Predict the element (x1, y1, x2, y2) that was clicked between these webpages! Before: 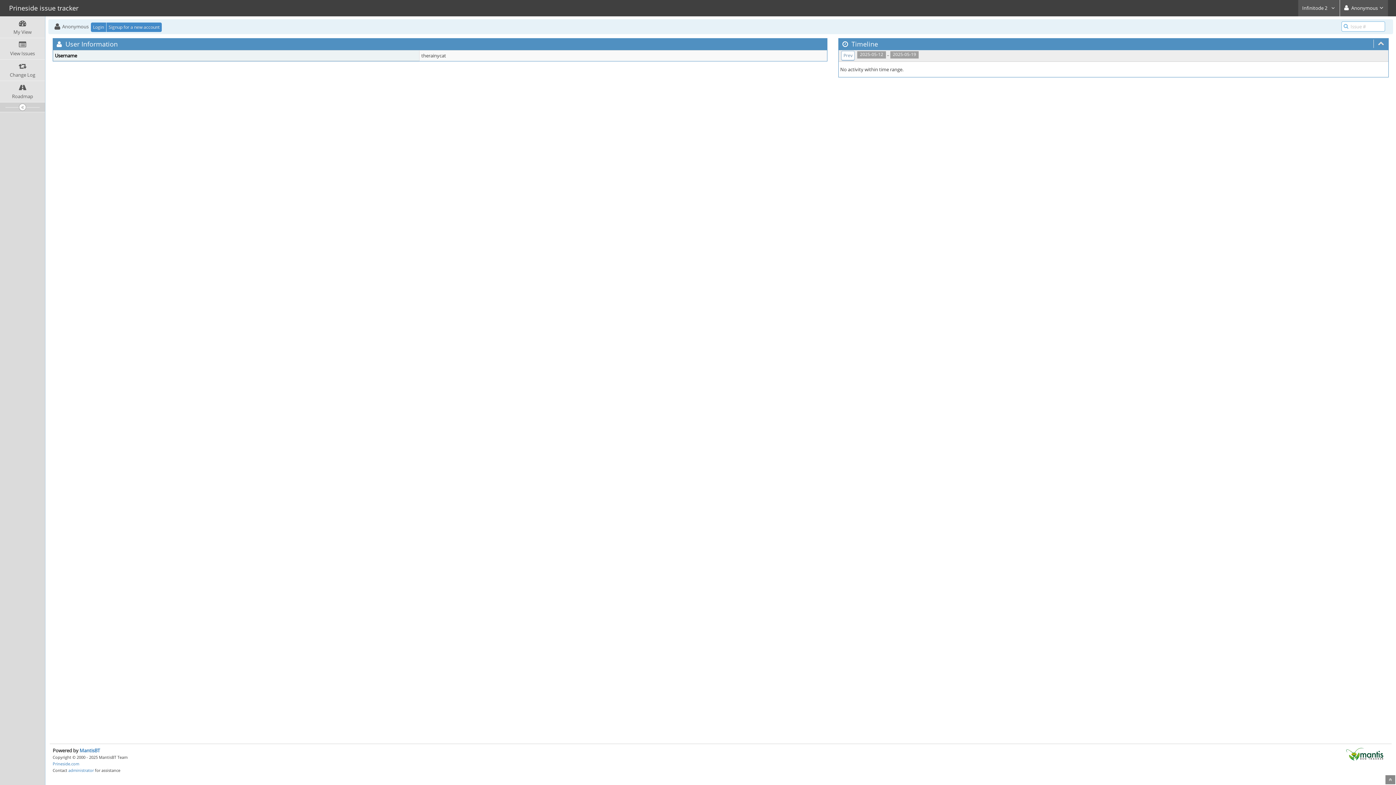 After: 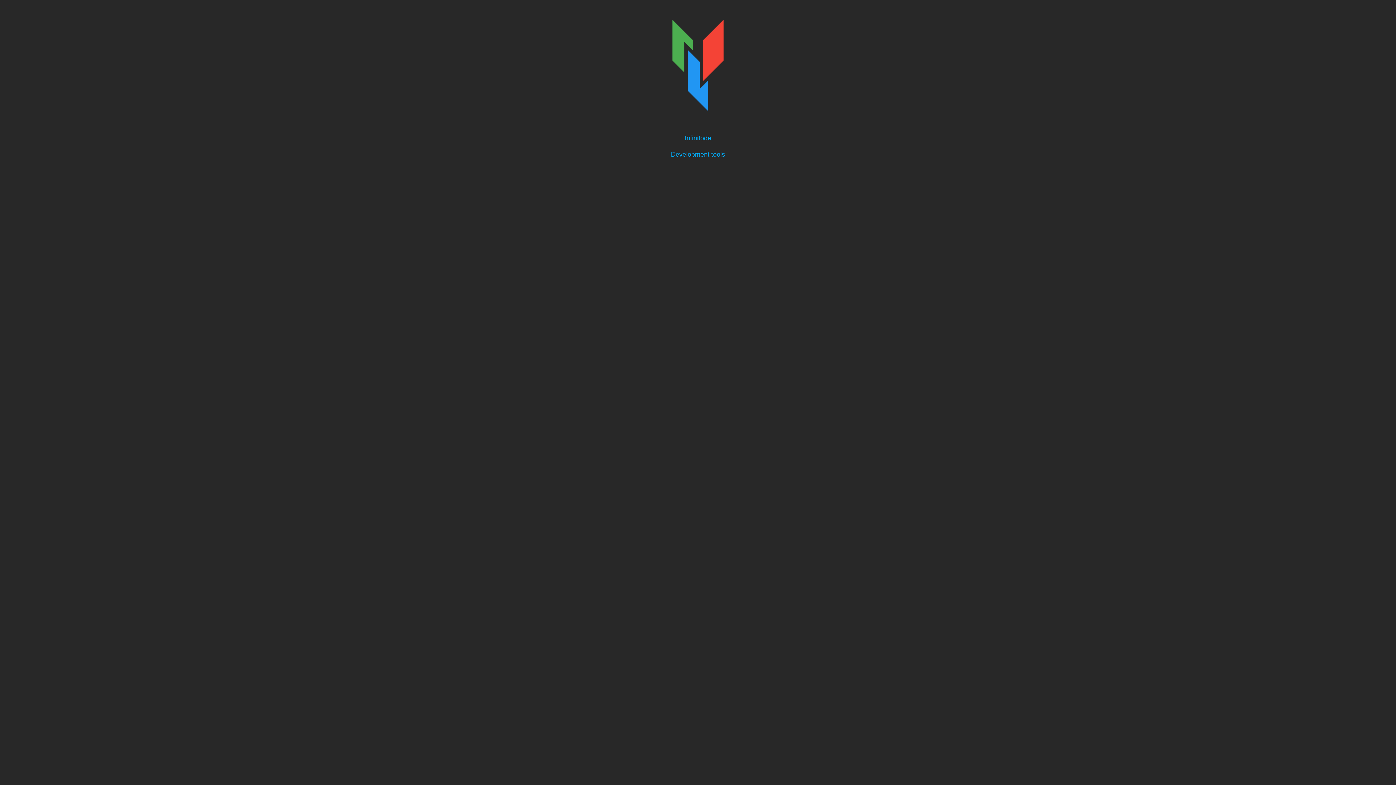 Action: label: Prineside.com bbox: (52, 761, 79, 766)